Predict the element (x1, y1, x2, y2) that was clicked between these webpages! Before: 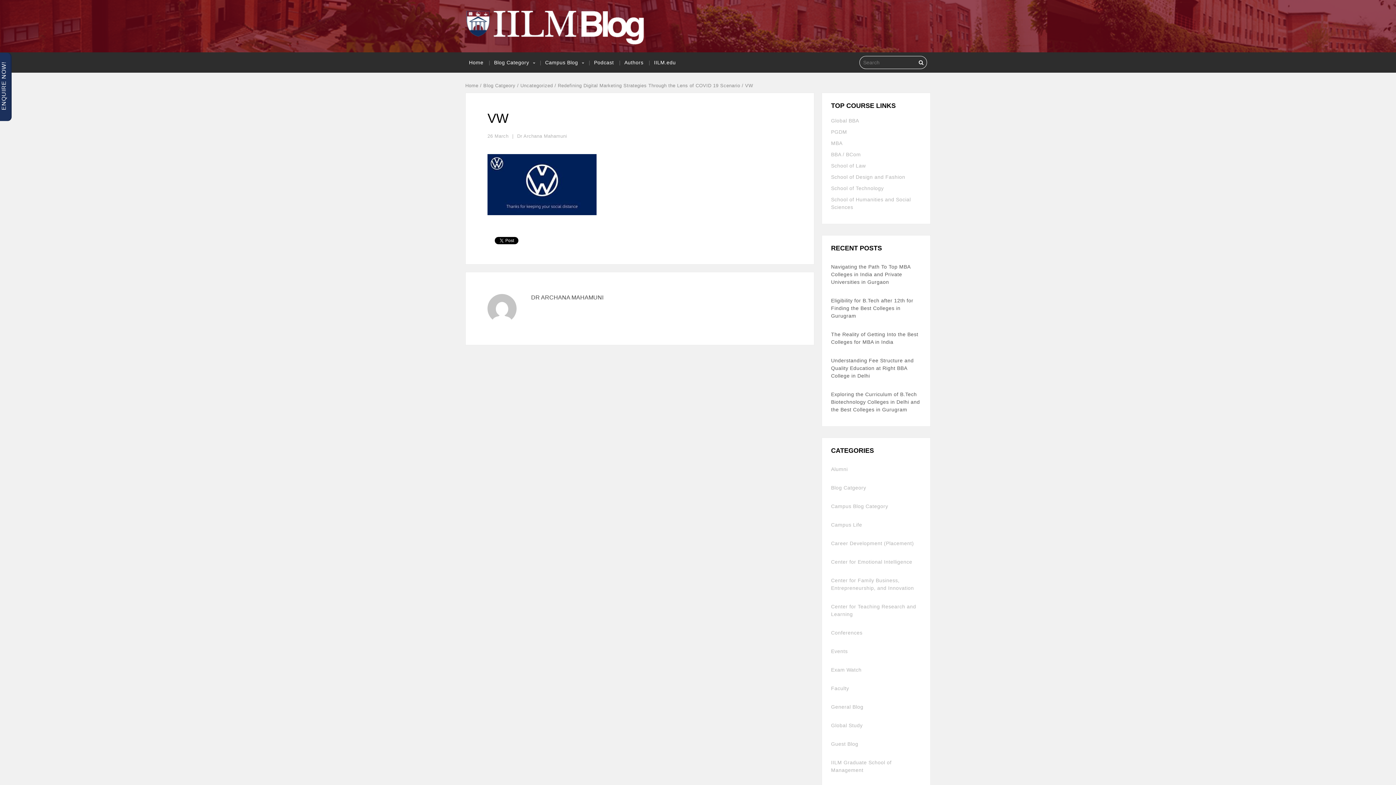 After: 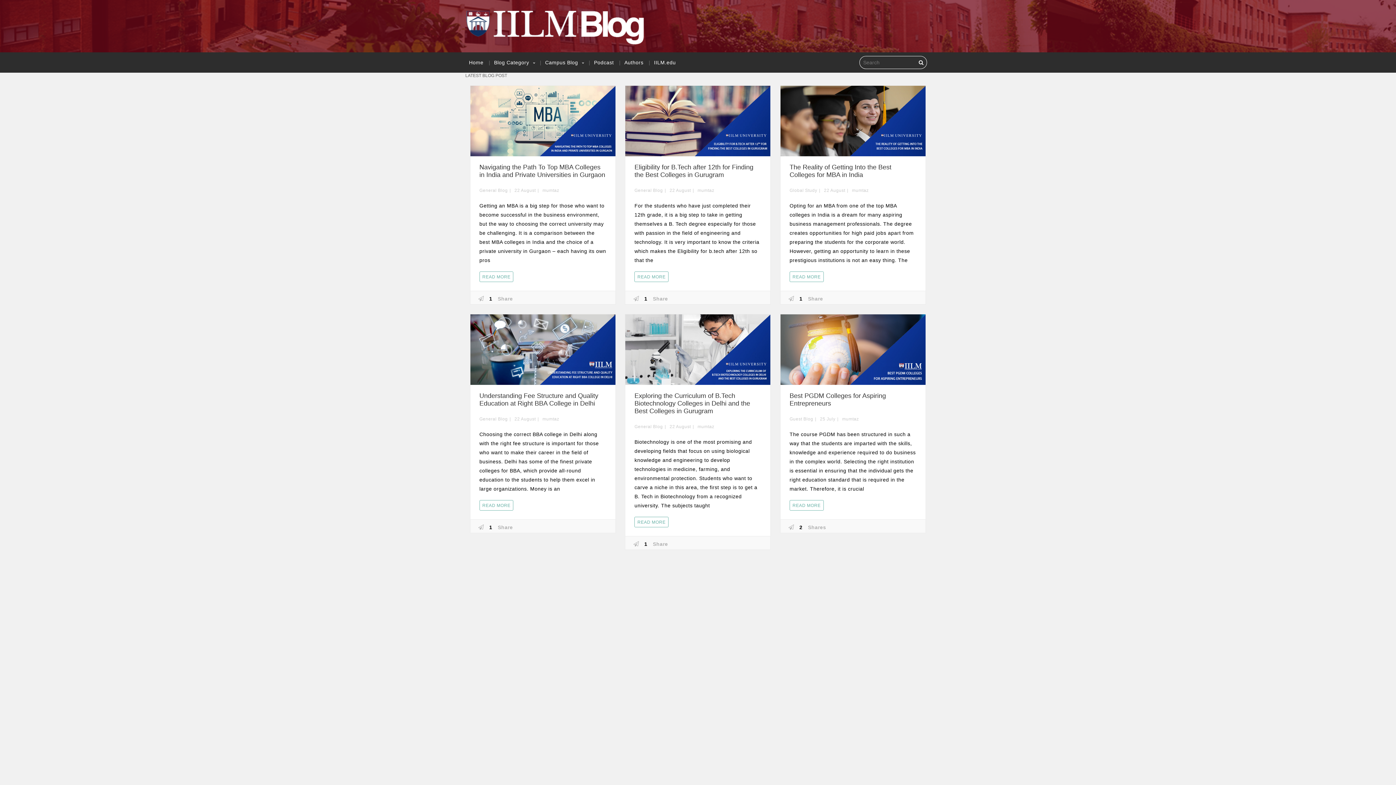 Action: label: Home bbox: (465, 83, 478, 88)